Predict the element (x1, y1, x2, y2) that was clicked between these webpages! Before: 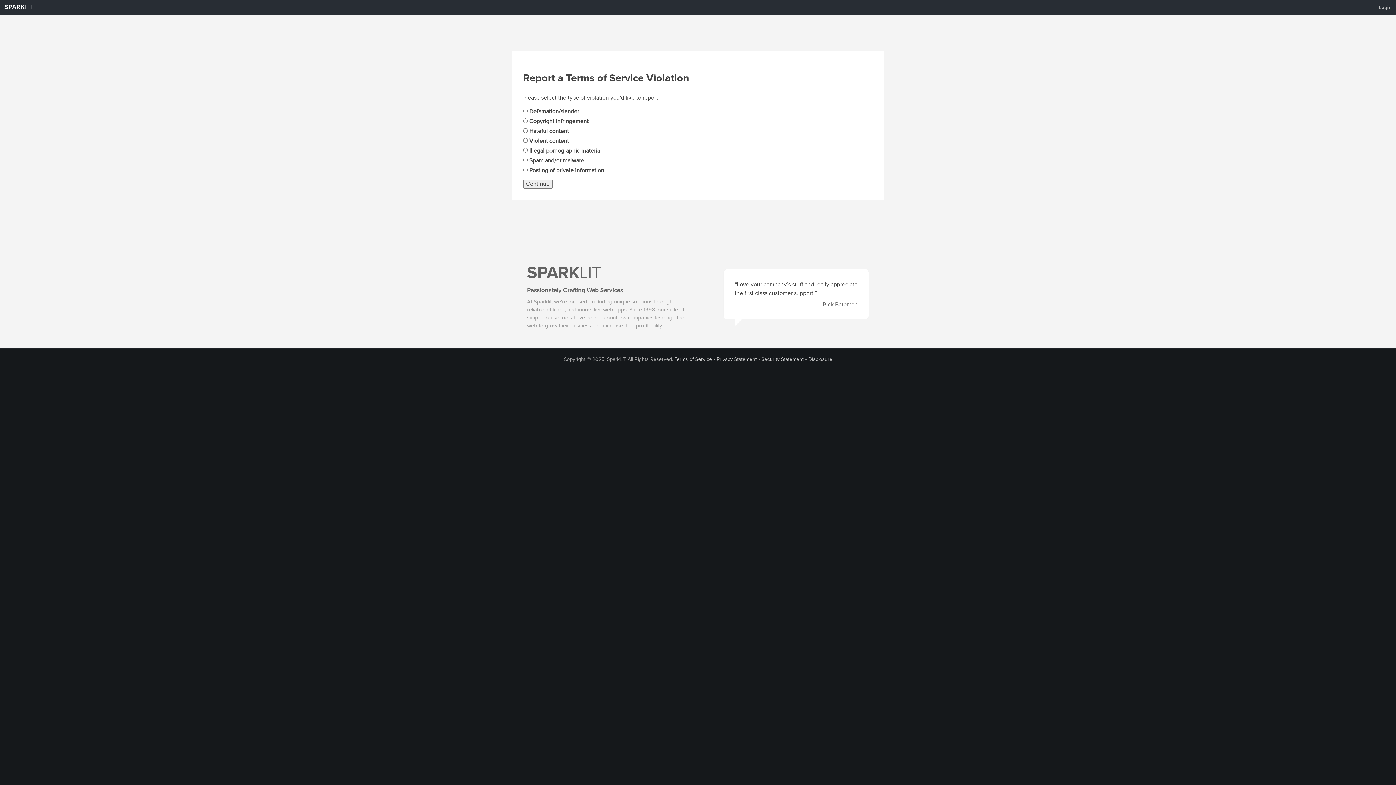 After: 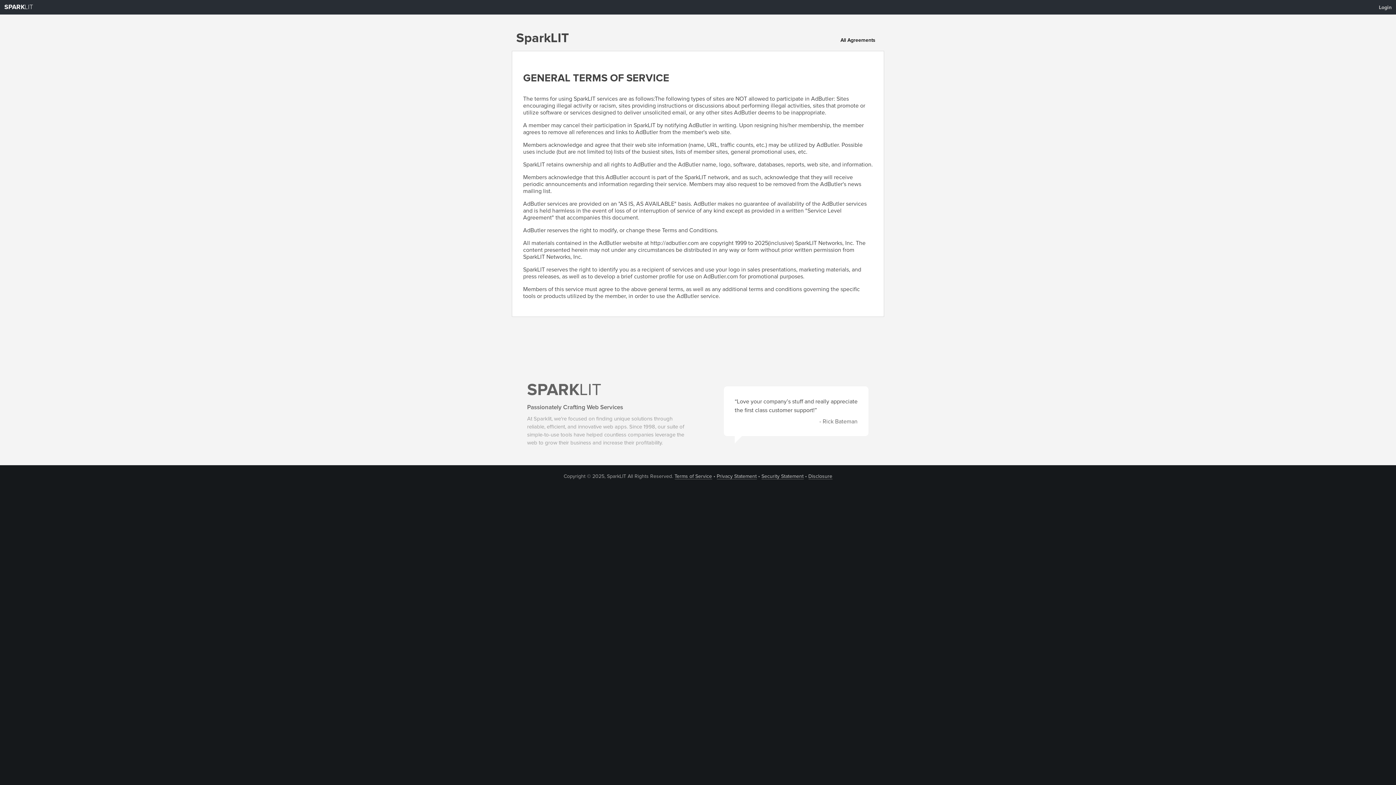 Action: label: Terms of Service bbox: (674, 356, 712, 362)